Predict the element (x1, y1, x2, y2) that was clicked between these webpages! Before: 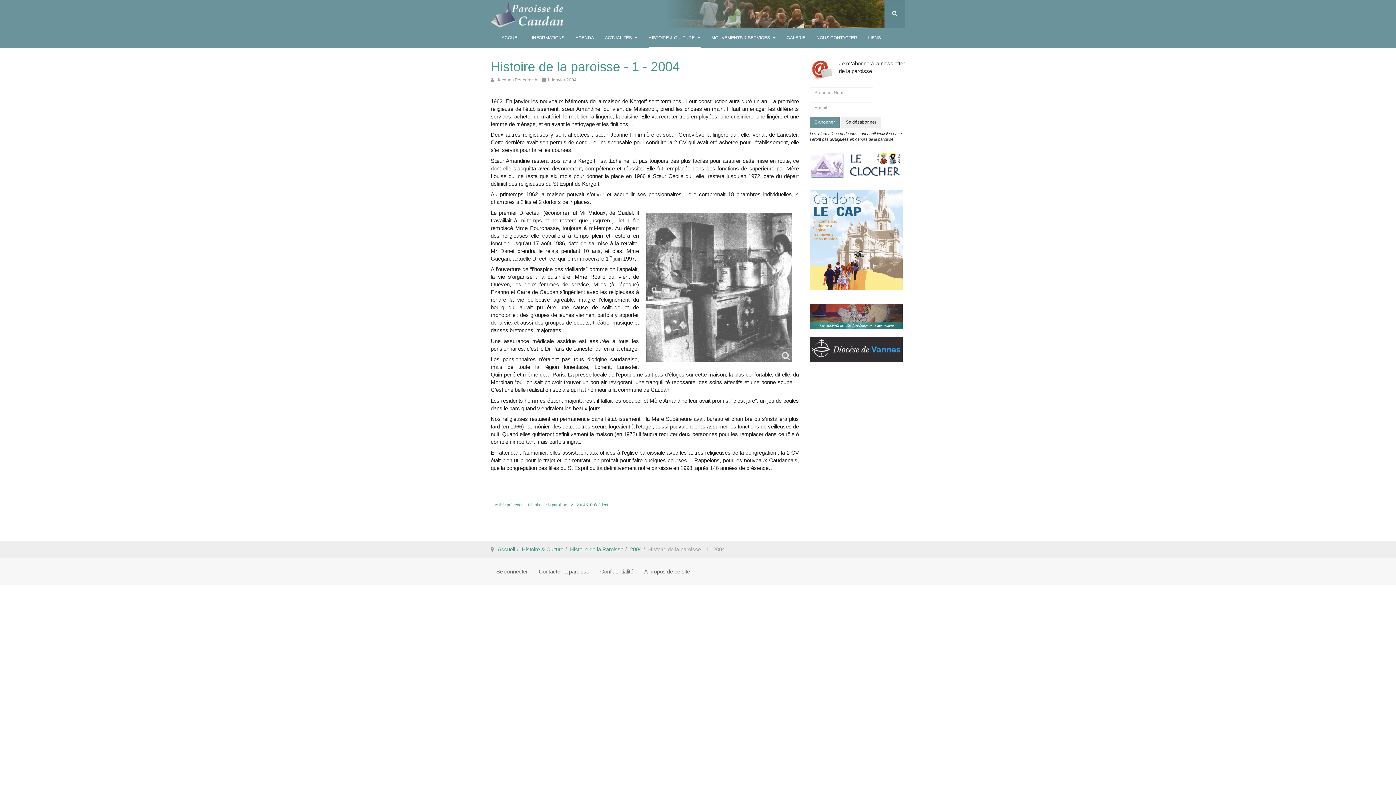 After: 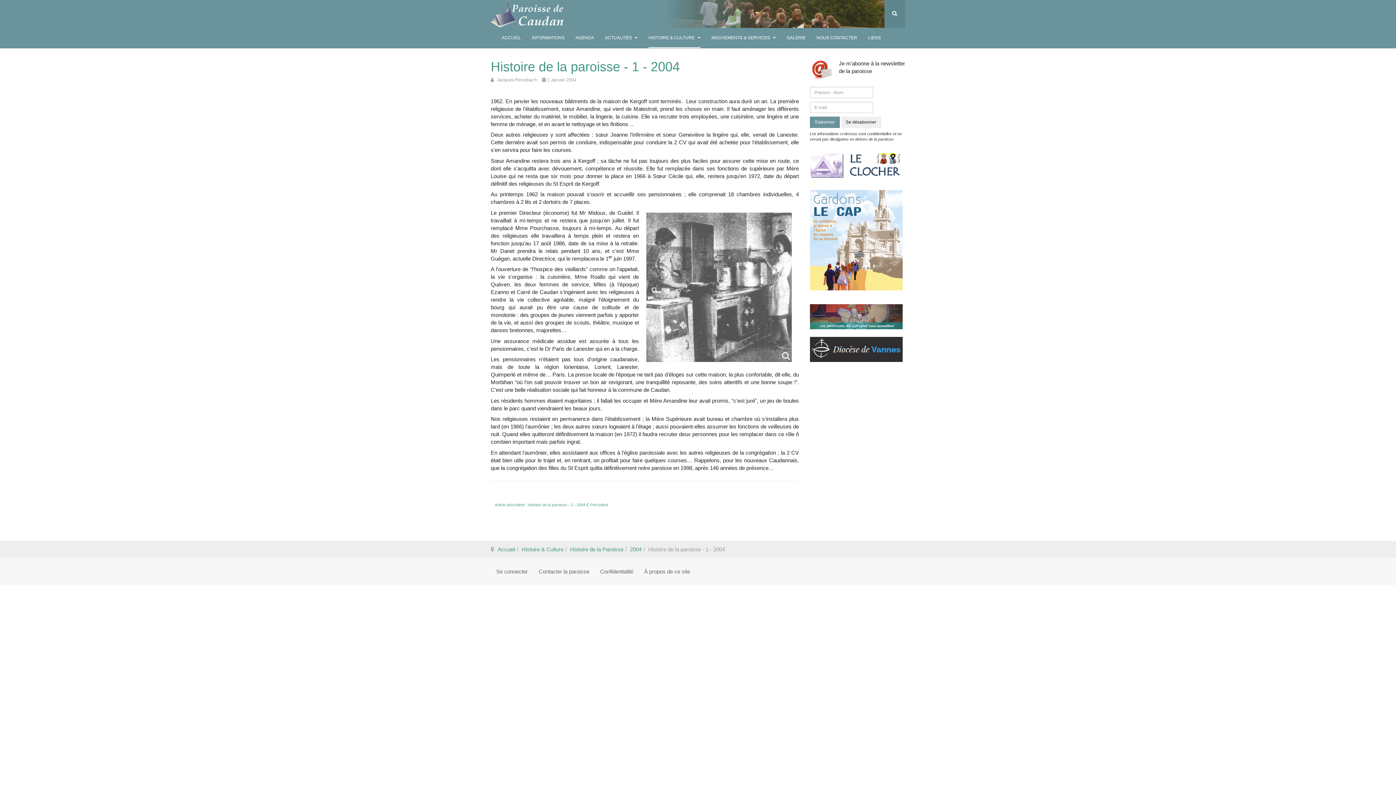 Action: bbox: (810, 310, 902, 316)